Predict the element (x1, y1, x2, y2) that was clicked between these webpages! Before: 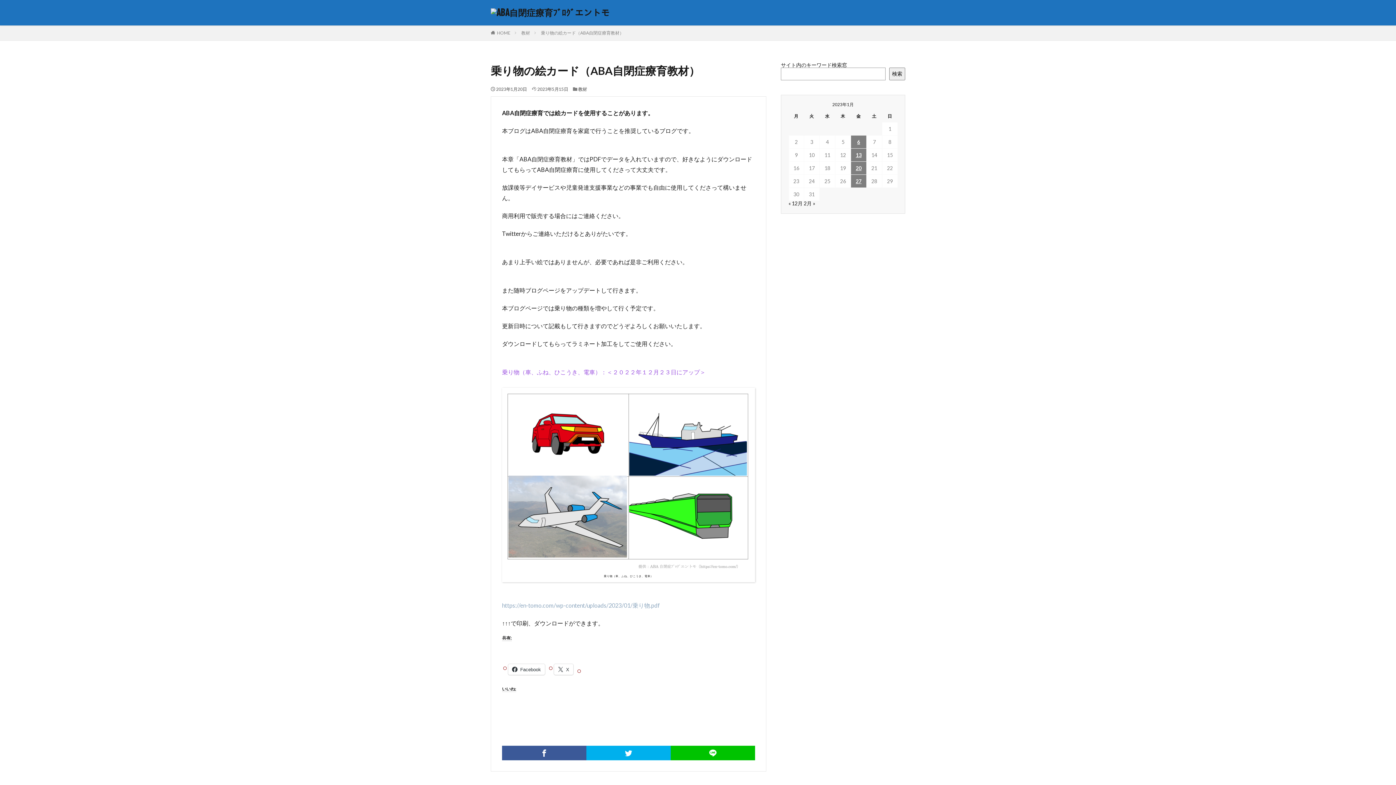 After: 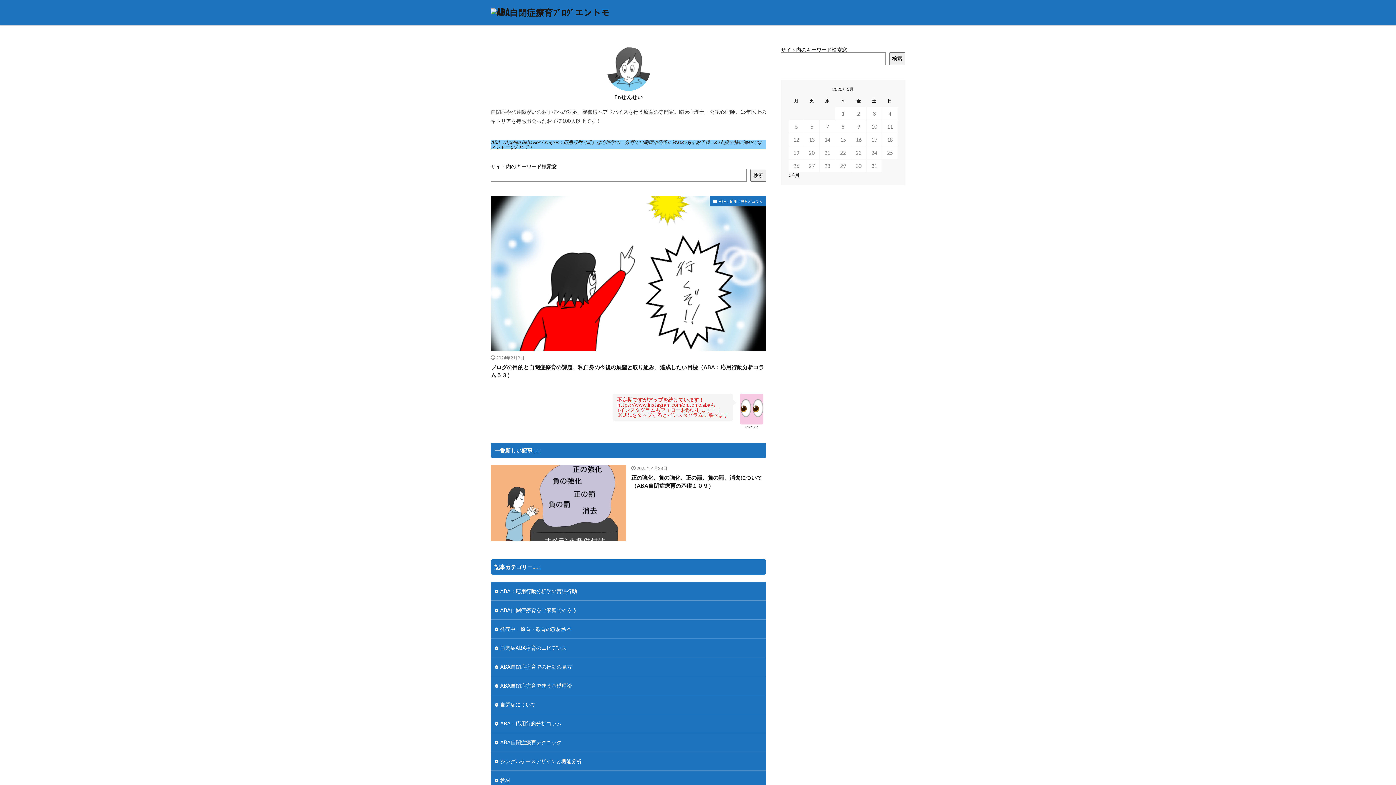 Action: bbox: (497, 30, 510, 35) label: HOME